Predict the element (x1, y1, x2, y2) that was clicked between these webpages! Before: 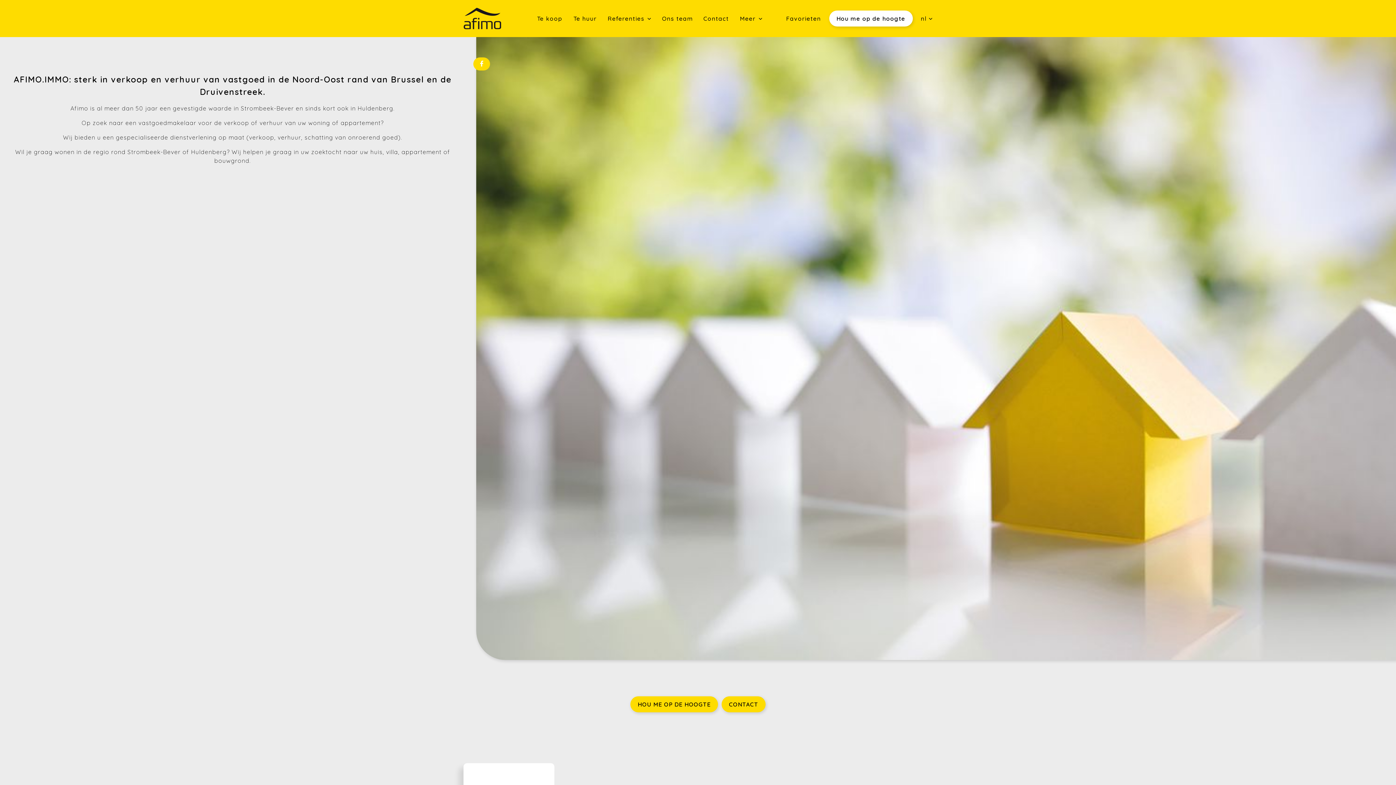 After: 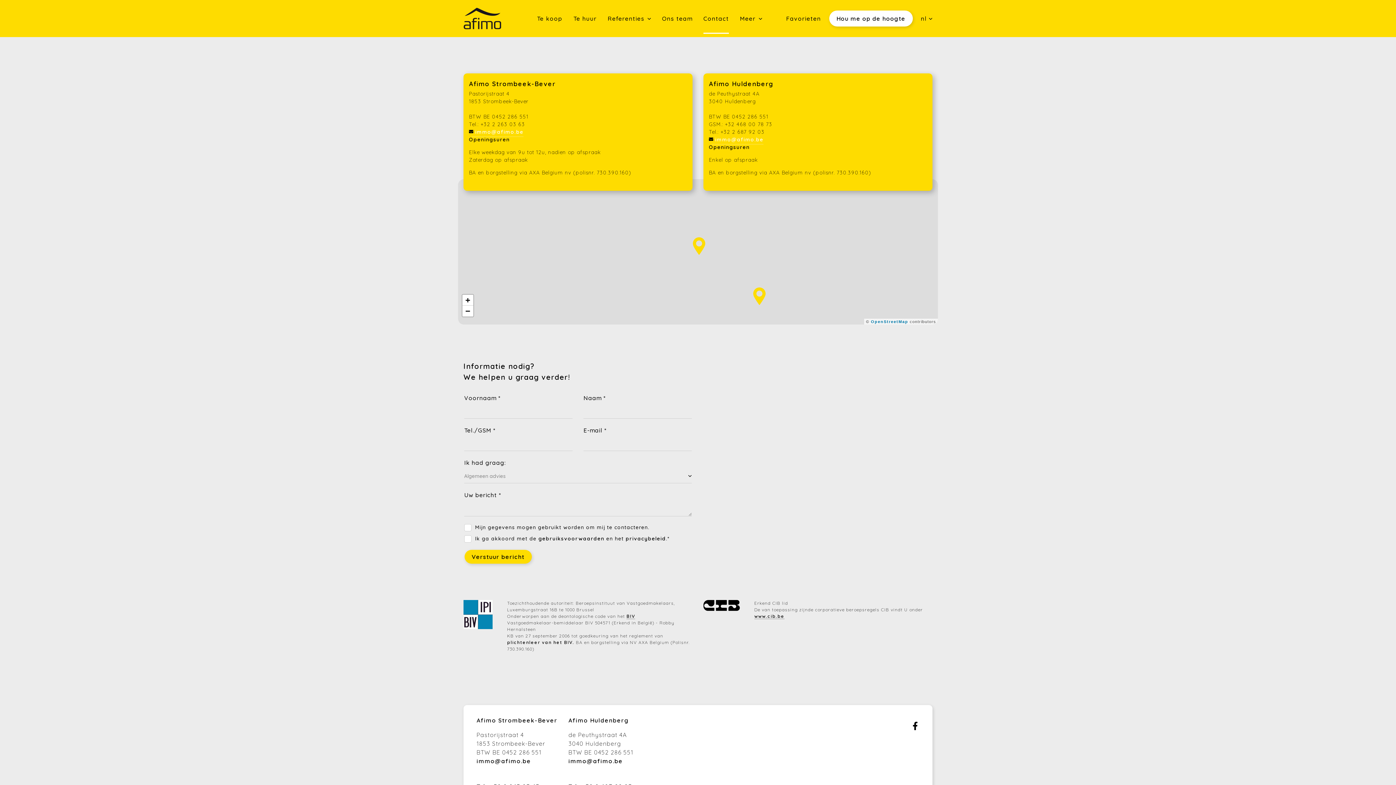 Action: bbox: (703, 14, 729, 22) label: Contact
(Contact)